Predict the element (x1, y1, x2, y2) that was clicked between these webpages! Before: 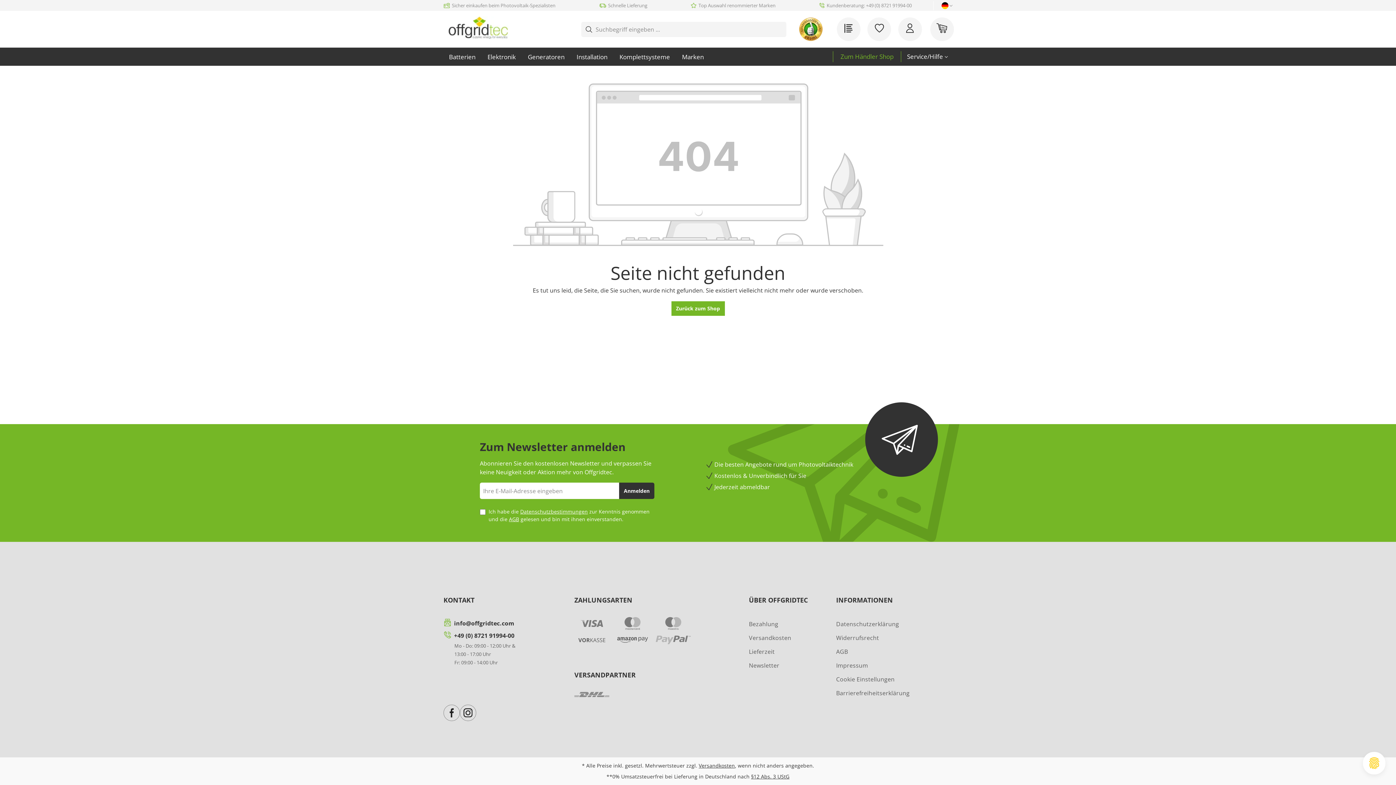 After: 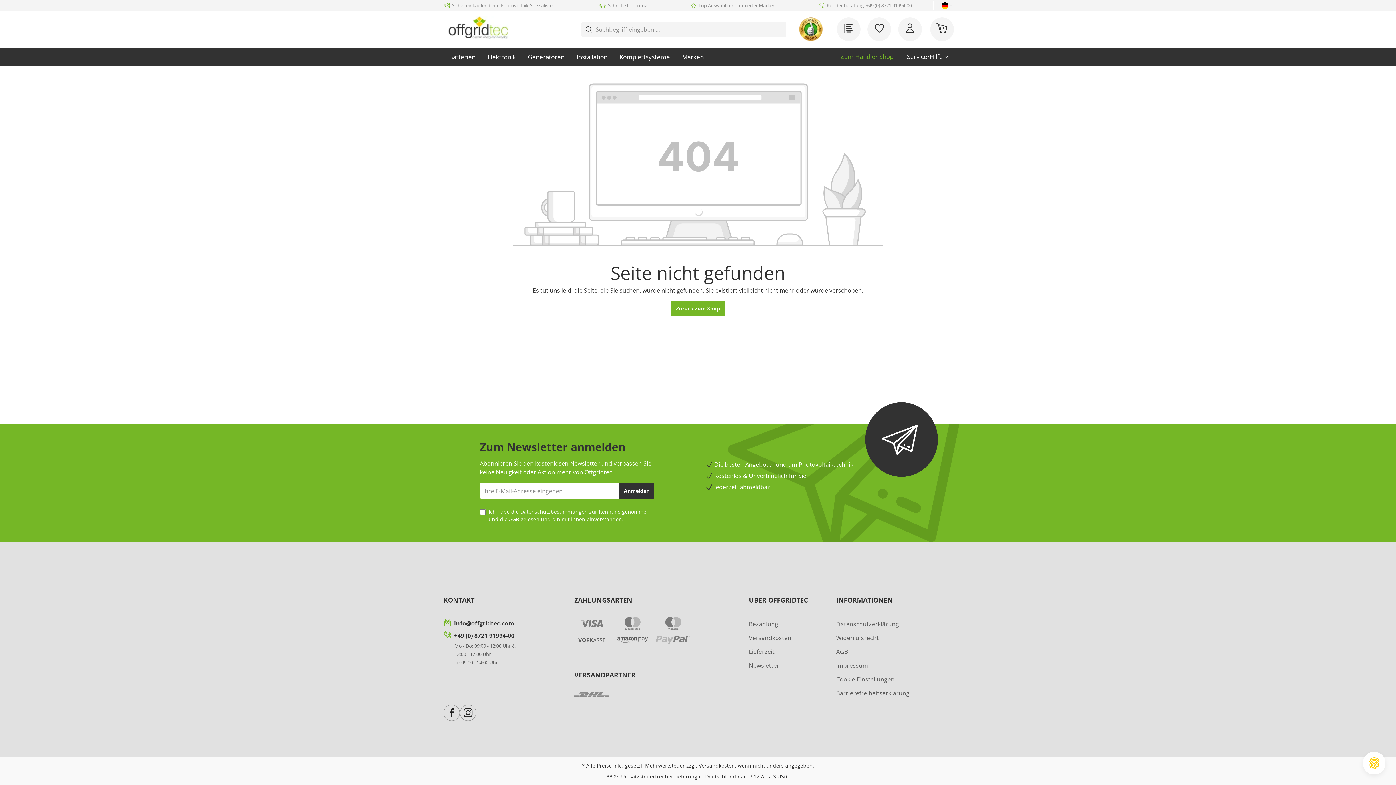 Action: label: +49 (0) 8721 91994-00 bbox: (454, 629, 514, 642)